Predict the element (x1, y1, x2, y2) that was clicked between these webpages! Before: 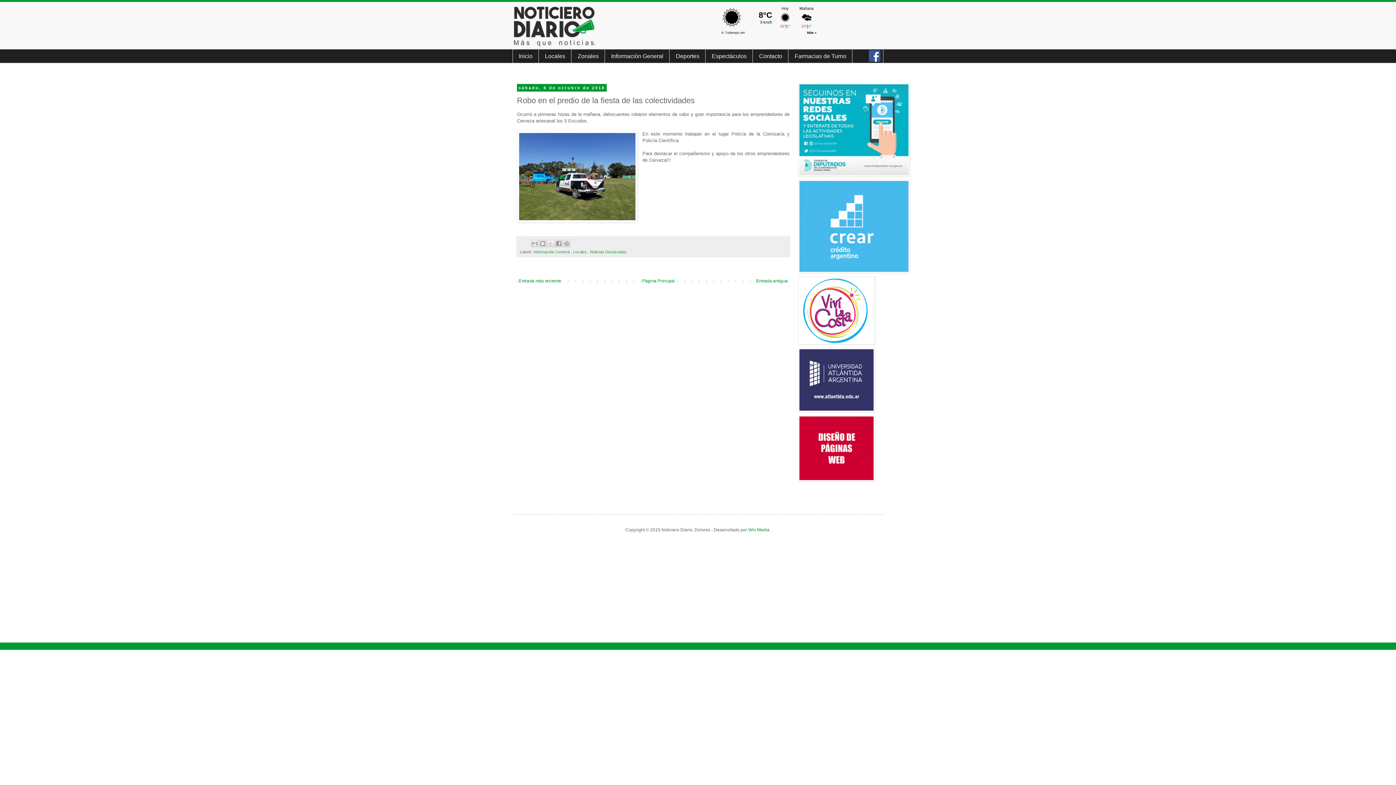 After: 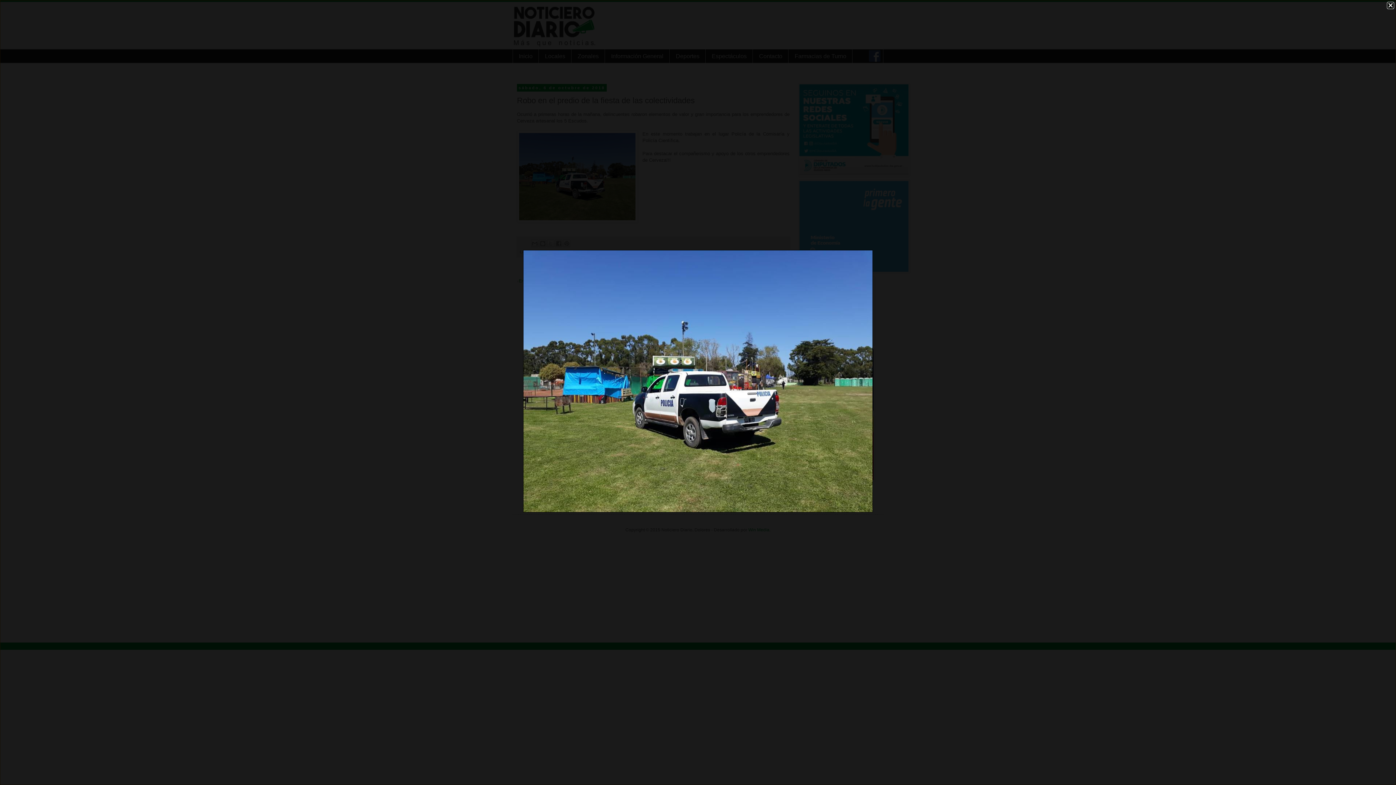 Action: bbox: (517, 130, 637, 224)